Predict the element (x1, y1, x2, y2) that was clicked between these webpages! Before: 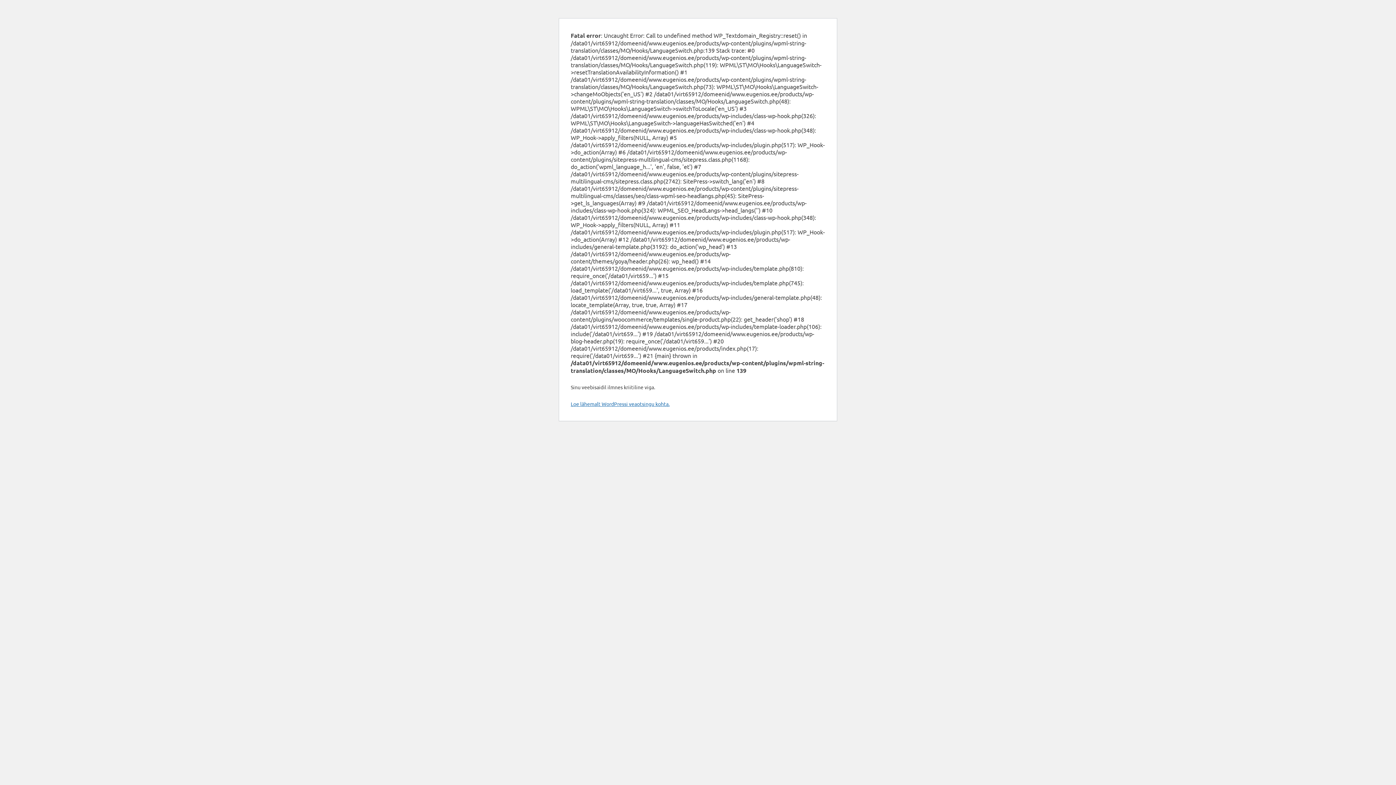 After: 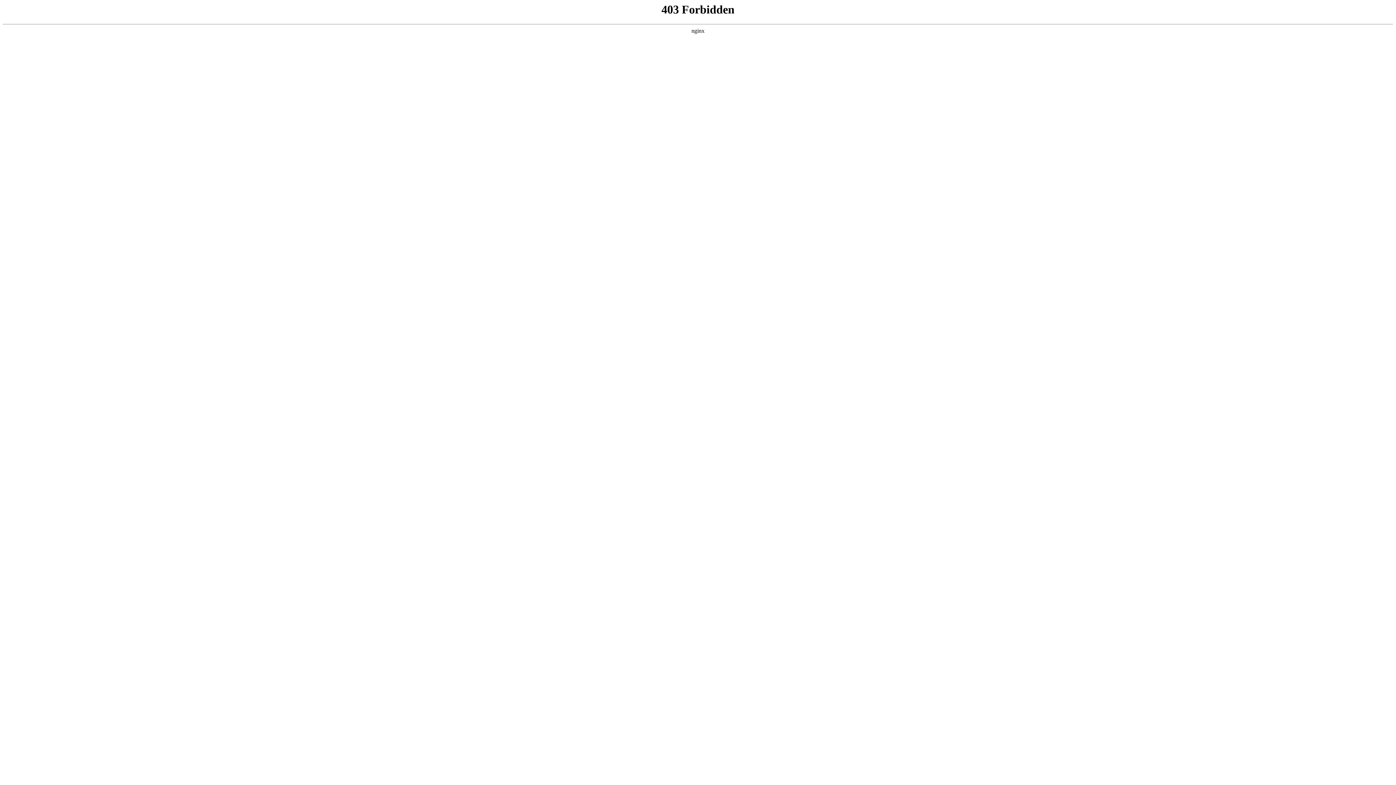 Action: bbox: (570, 400, 669, 407) label: Loe lähemalt WordPressi veaotsingu kohta.